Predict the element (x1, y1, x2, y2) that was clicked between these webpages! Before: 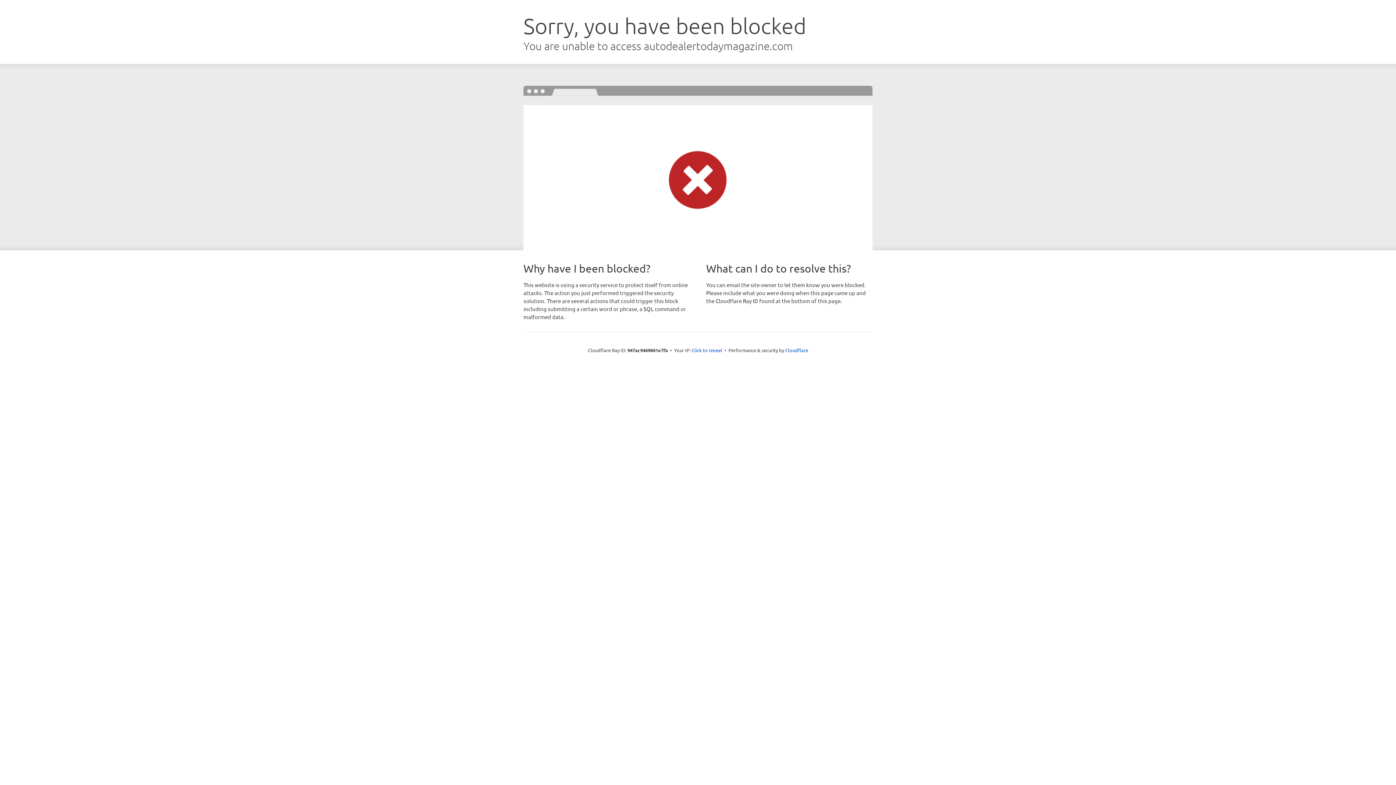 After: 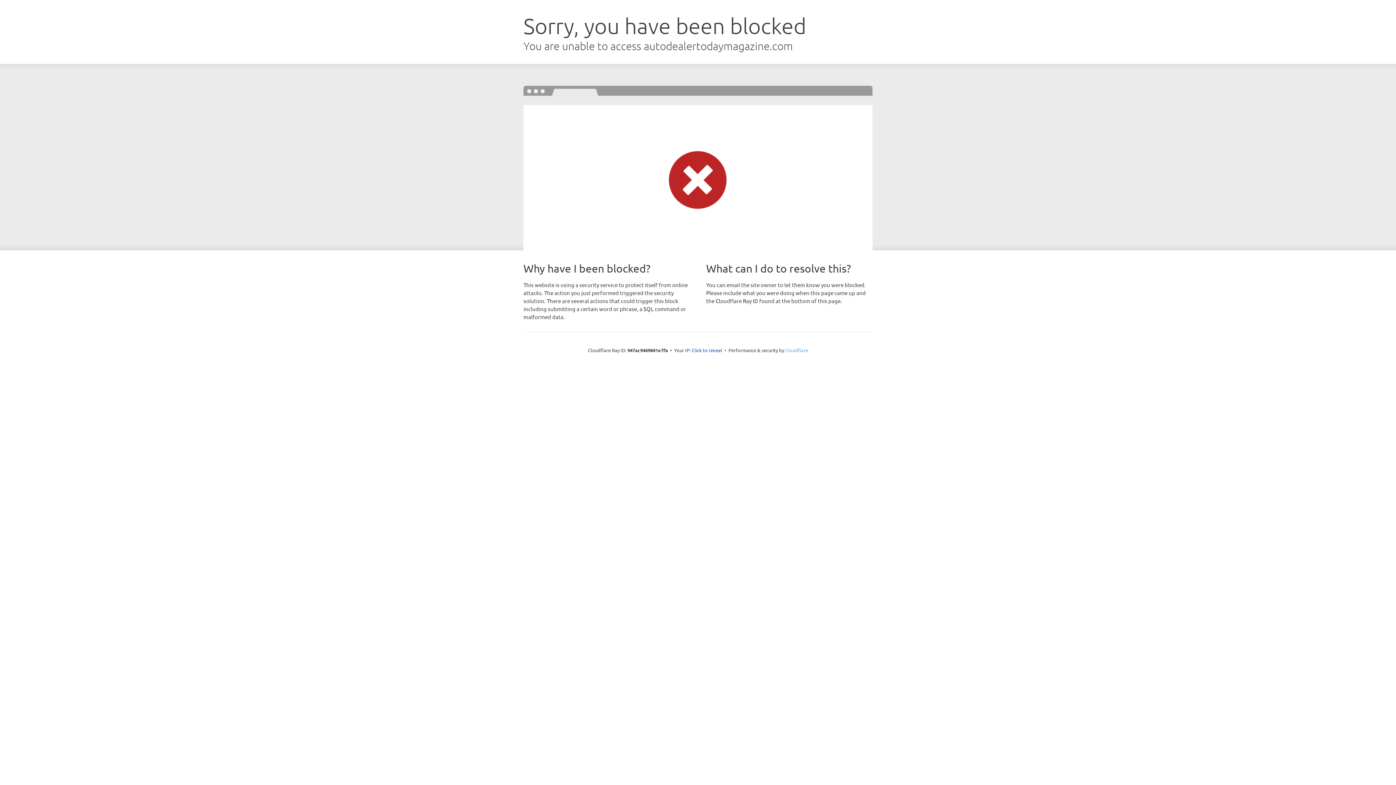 Action: bbox: (785, 347, 808, 353) label: Cloudflare